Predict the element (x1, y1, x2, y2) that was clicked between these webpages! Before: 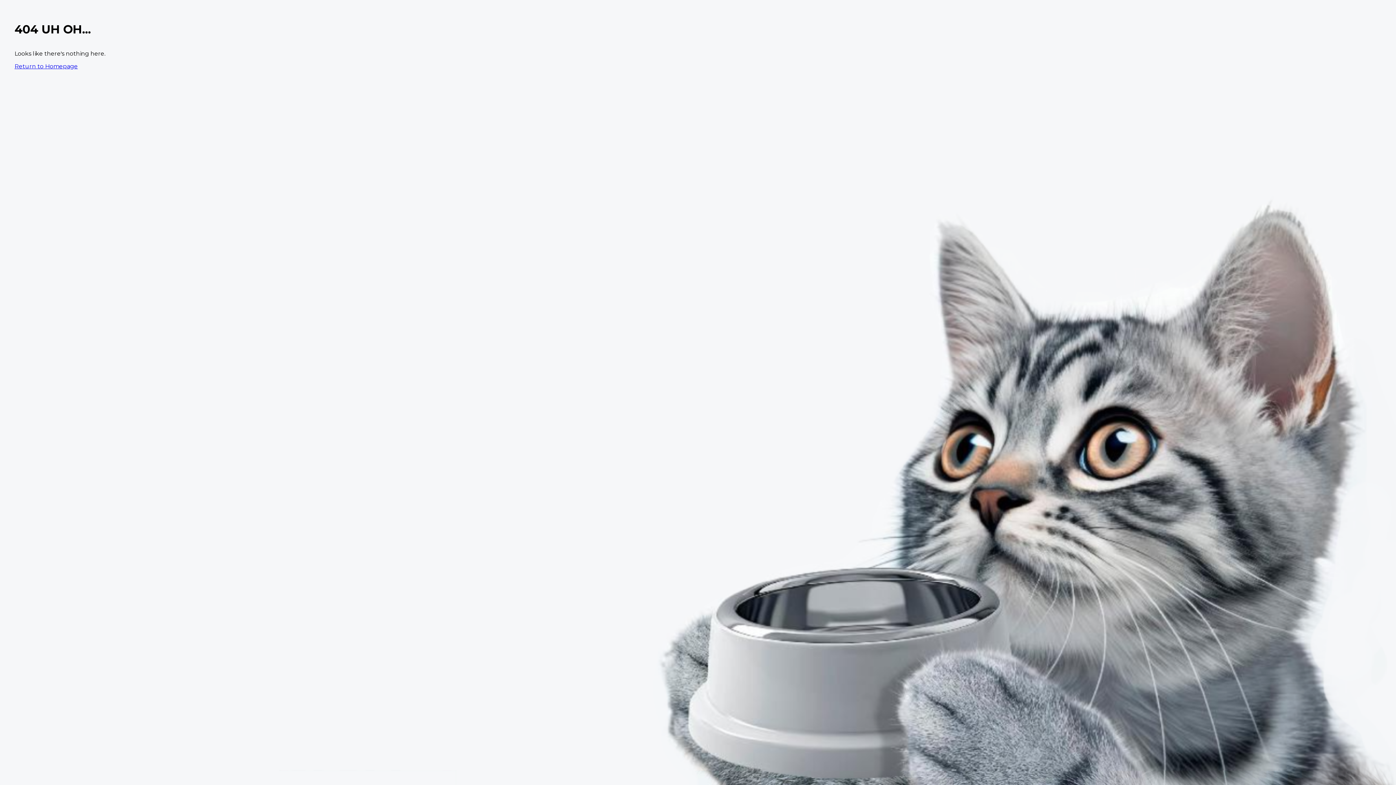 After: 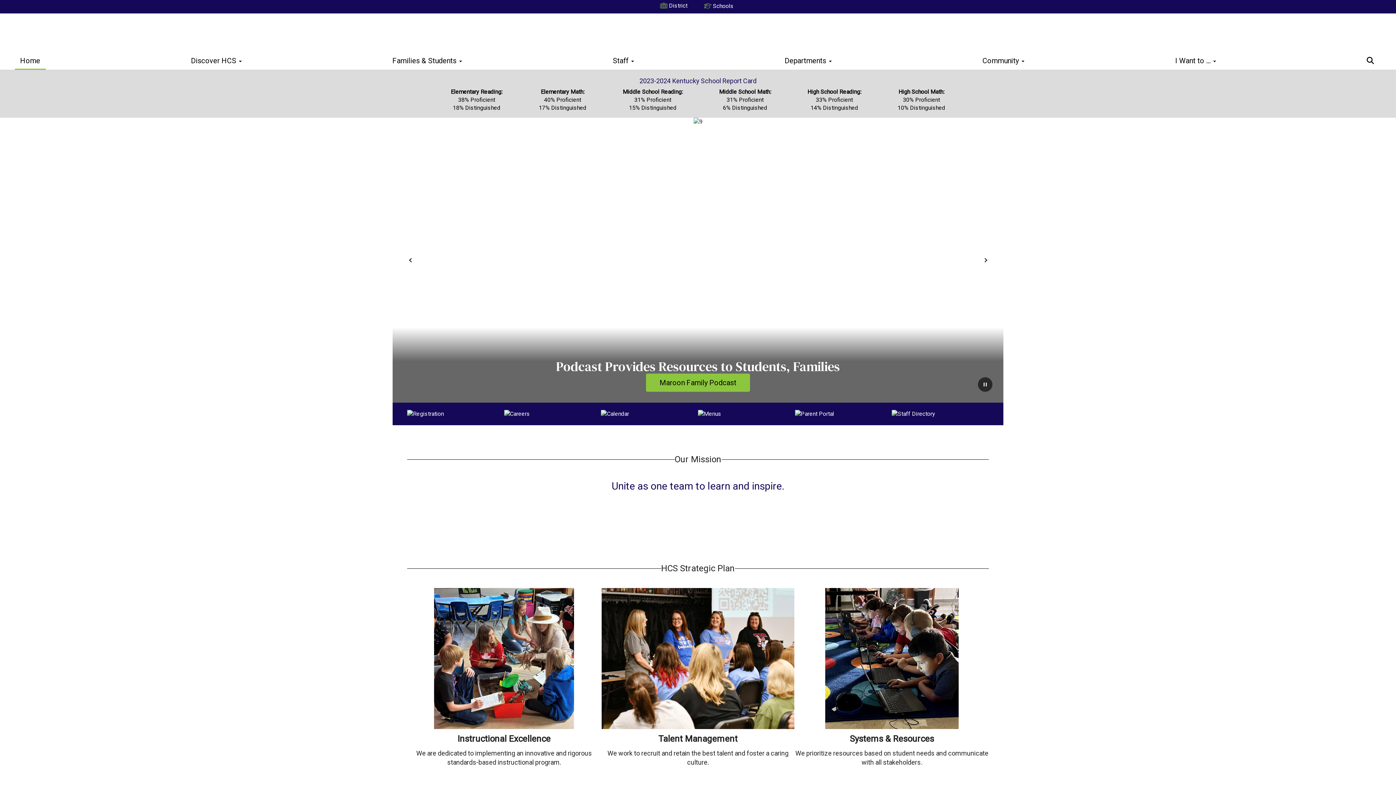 Action: label: Return to Homepage bbox: (14, 62, 77, 69)